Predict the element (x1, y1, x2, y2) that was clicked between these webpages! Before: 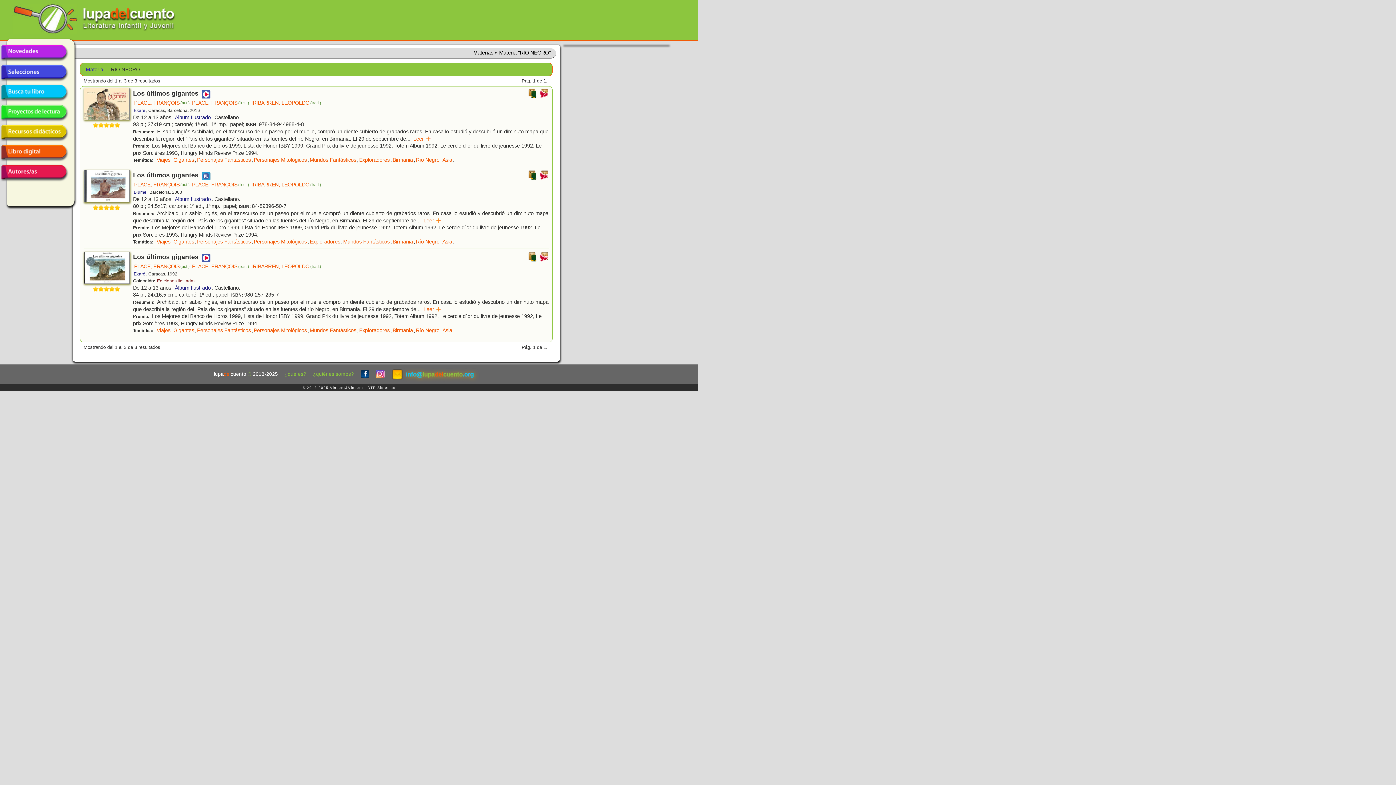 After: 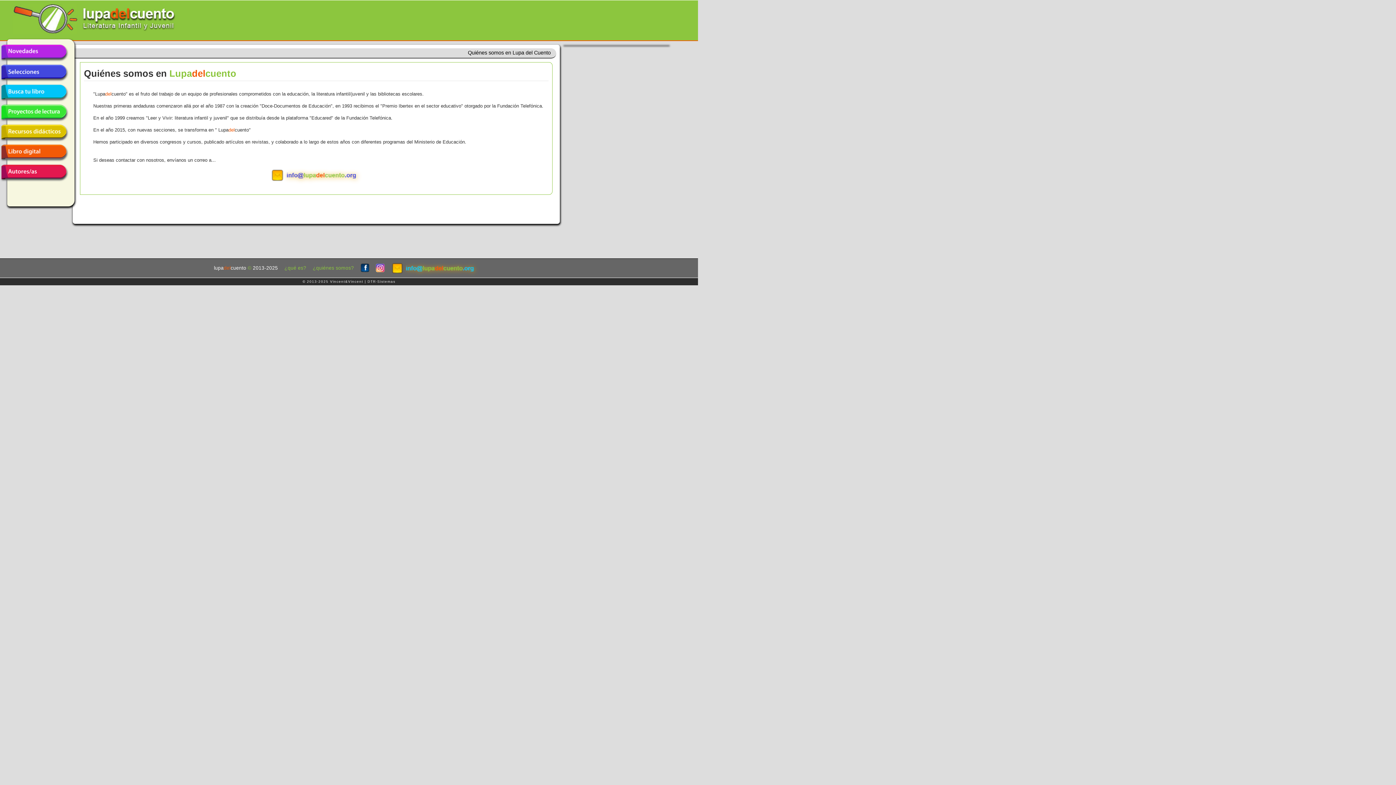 Action: bbox: (312, 371, 354, 377) label: ¿quiénes somos?